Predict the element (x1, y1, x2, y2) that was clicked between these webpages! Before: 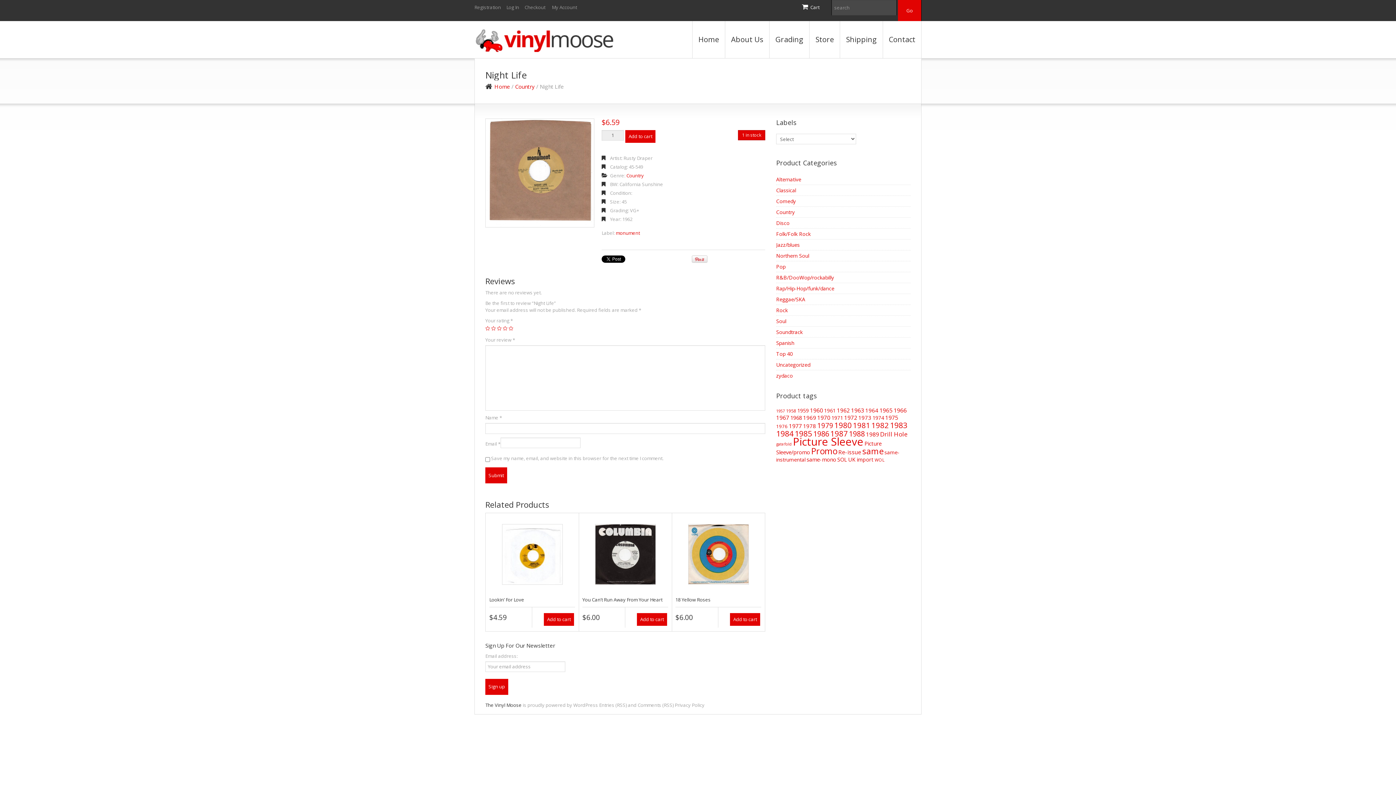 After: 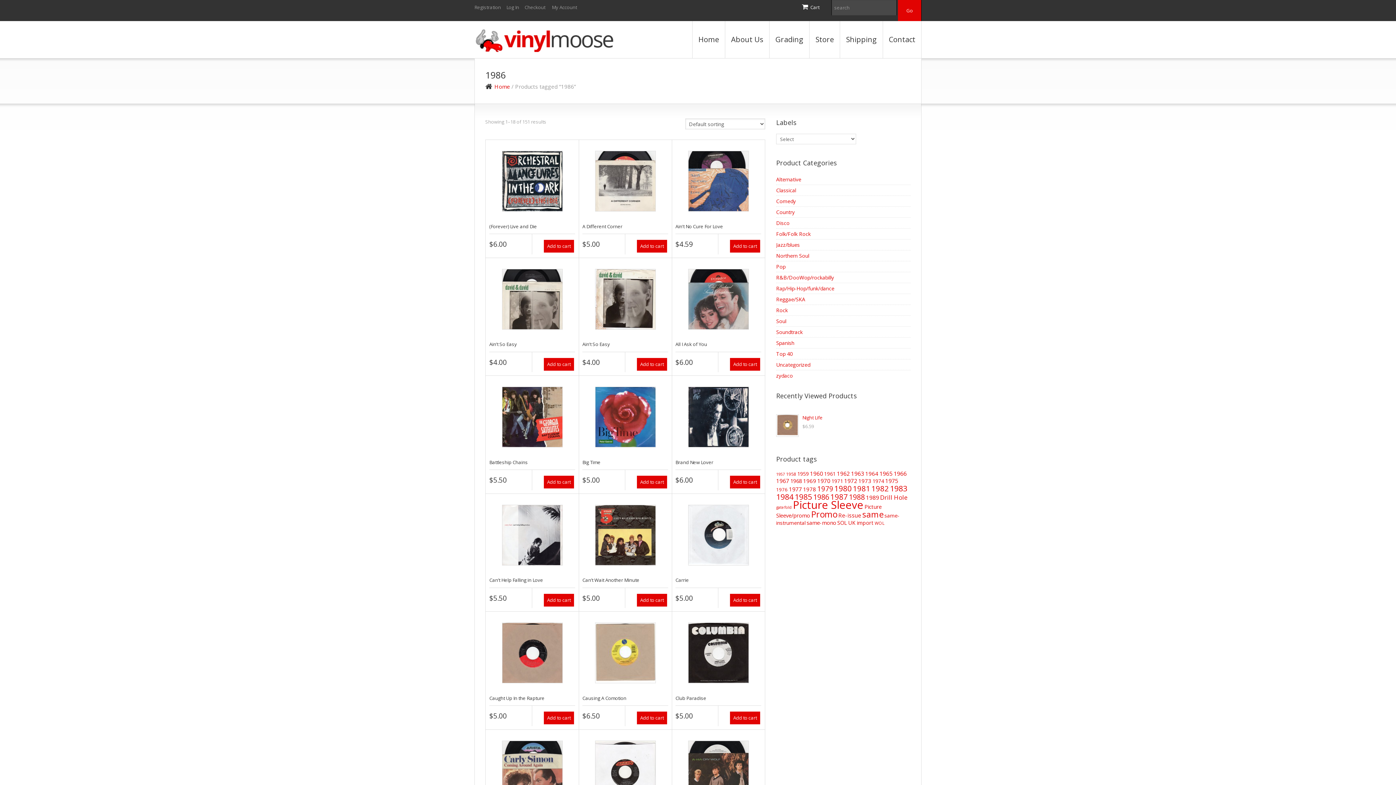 Action: bbox: (813, 428, 829, 438) label: 1986 (151 items)